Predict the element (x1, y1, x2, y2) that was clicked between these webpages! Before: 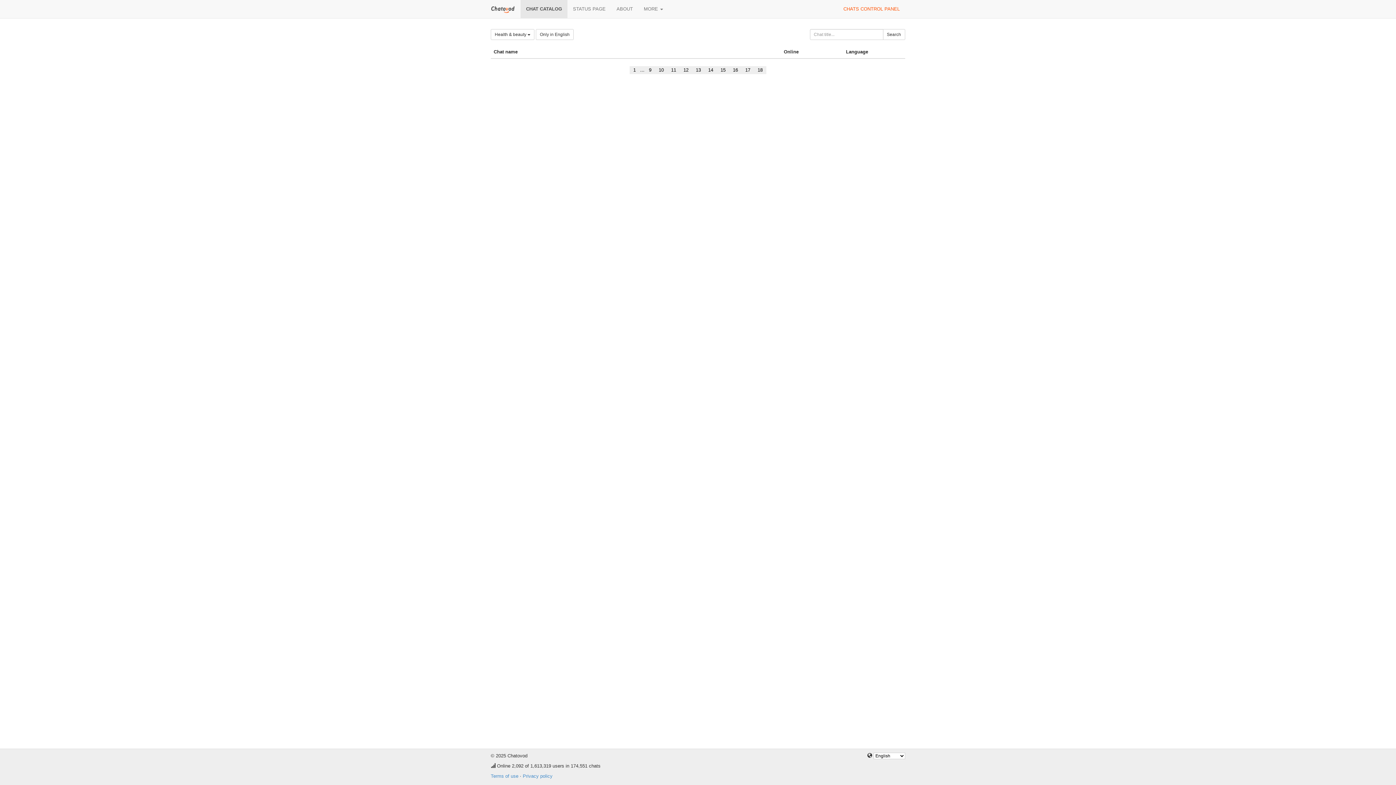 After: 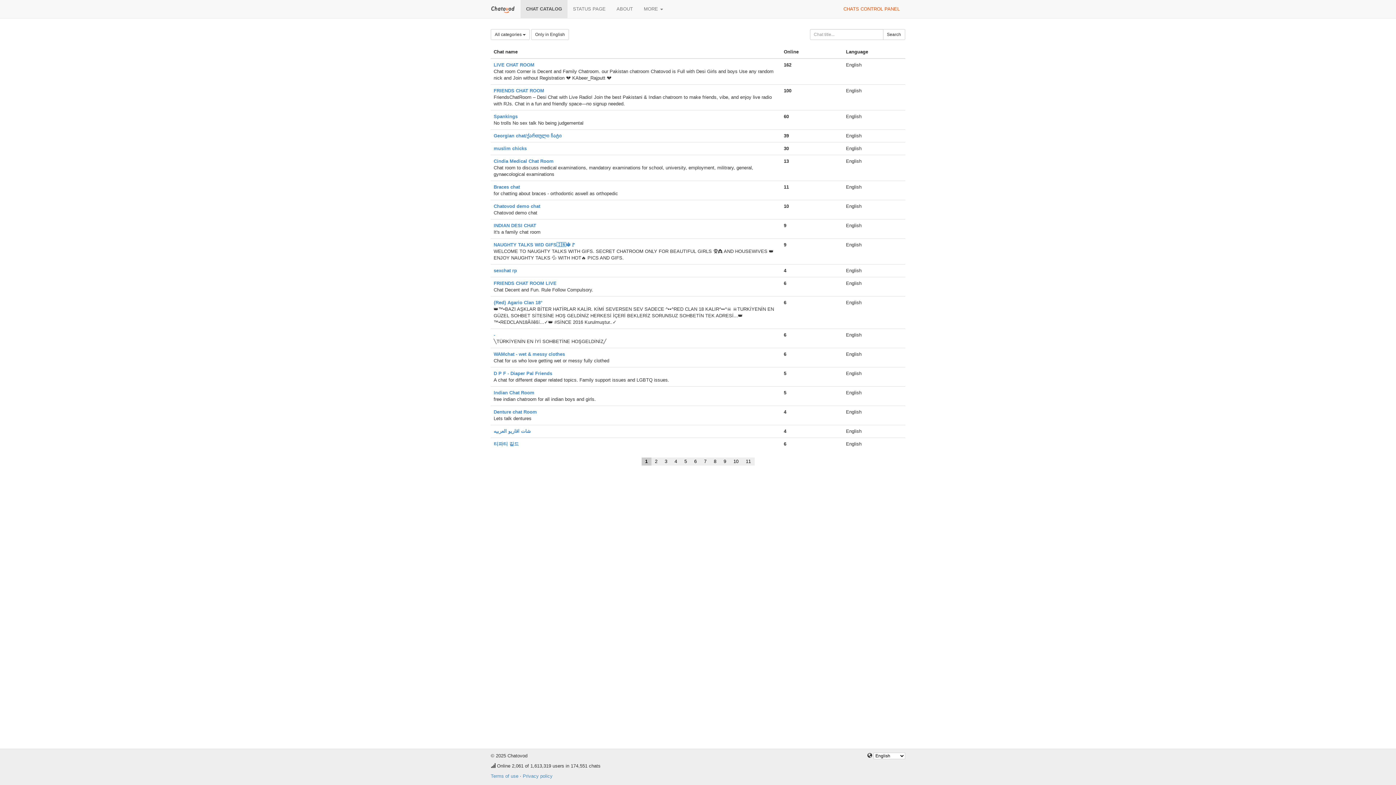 Action: label: CHAT CATALOG bbox: (520, 0, 567, 18)